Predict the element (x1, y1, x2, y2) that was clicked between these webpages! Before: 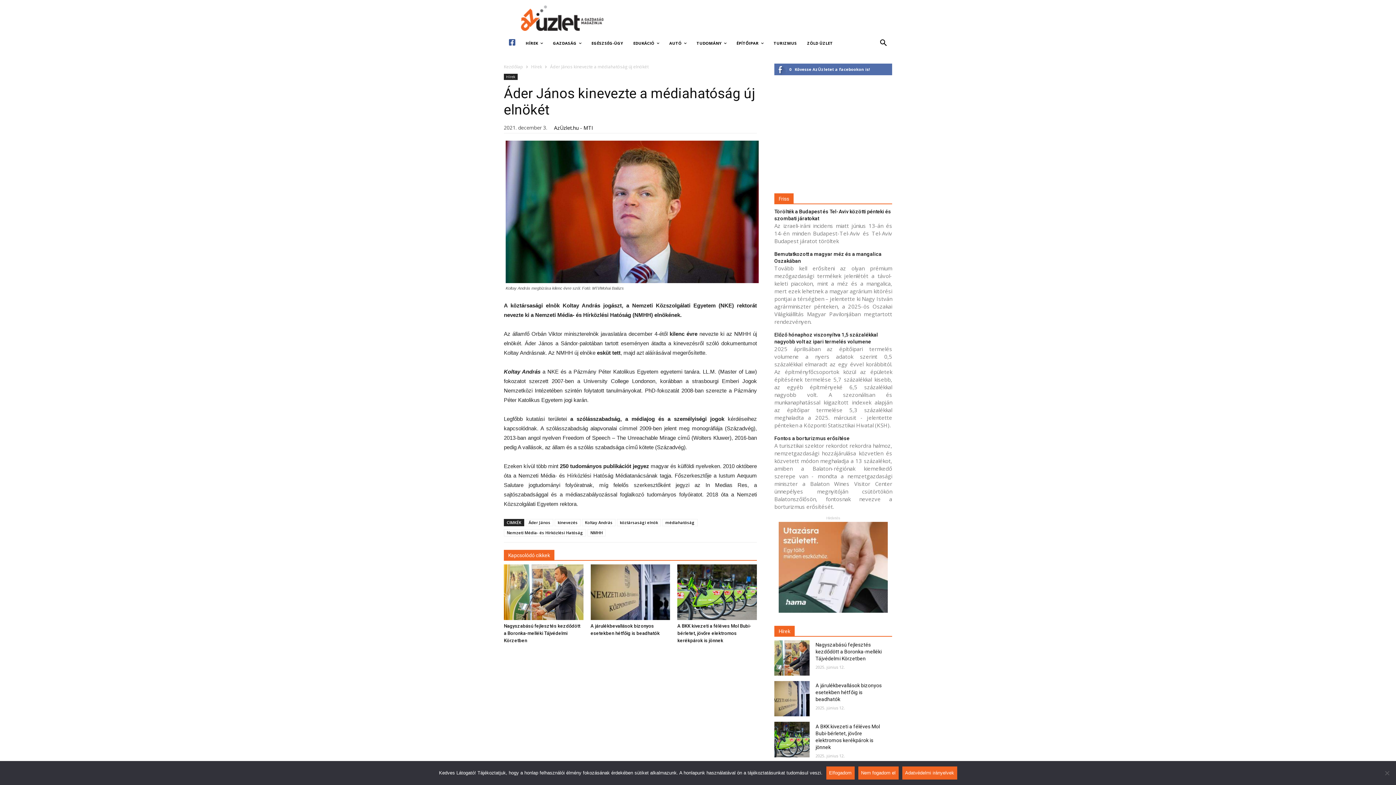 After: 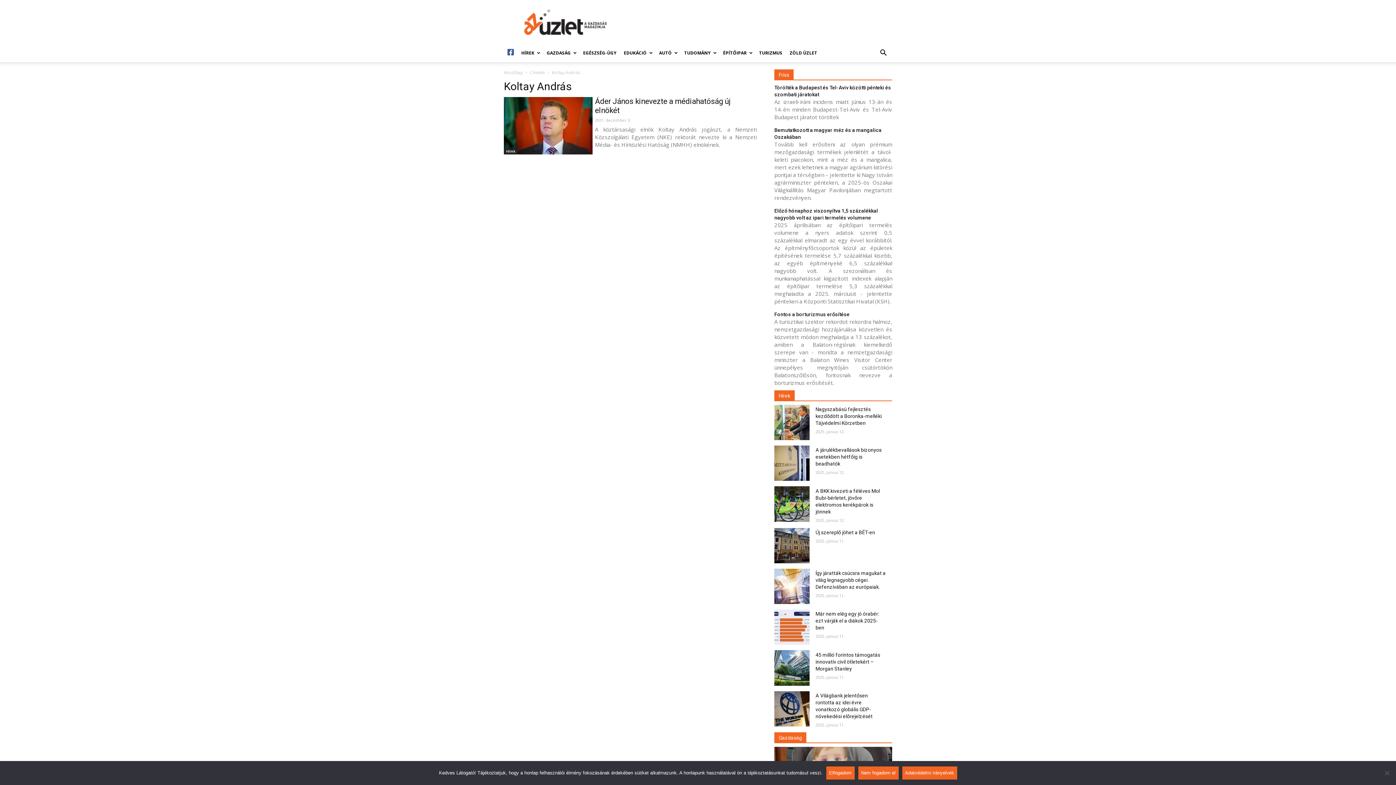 Action: bbox: (582, 519, 615, 526) label: Koltay András